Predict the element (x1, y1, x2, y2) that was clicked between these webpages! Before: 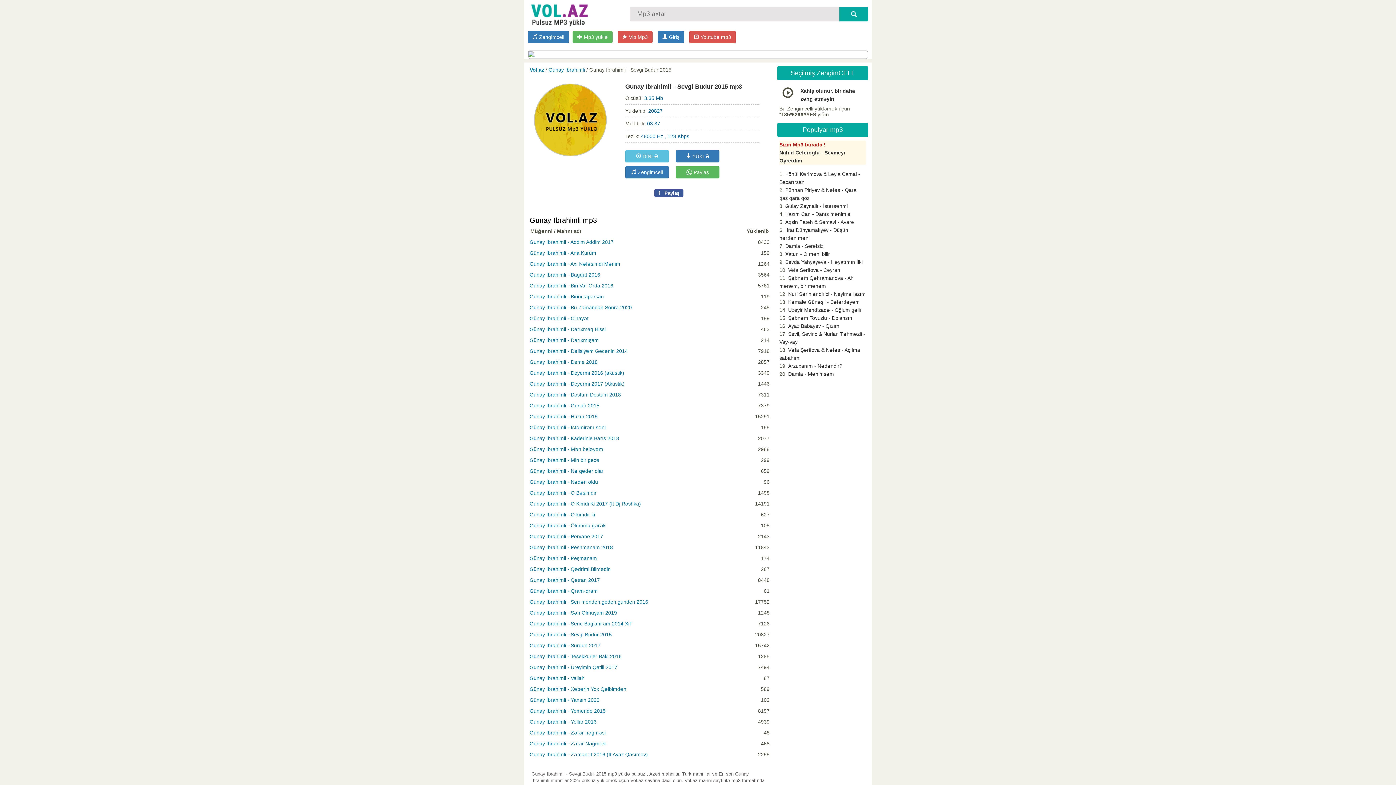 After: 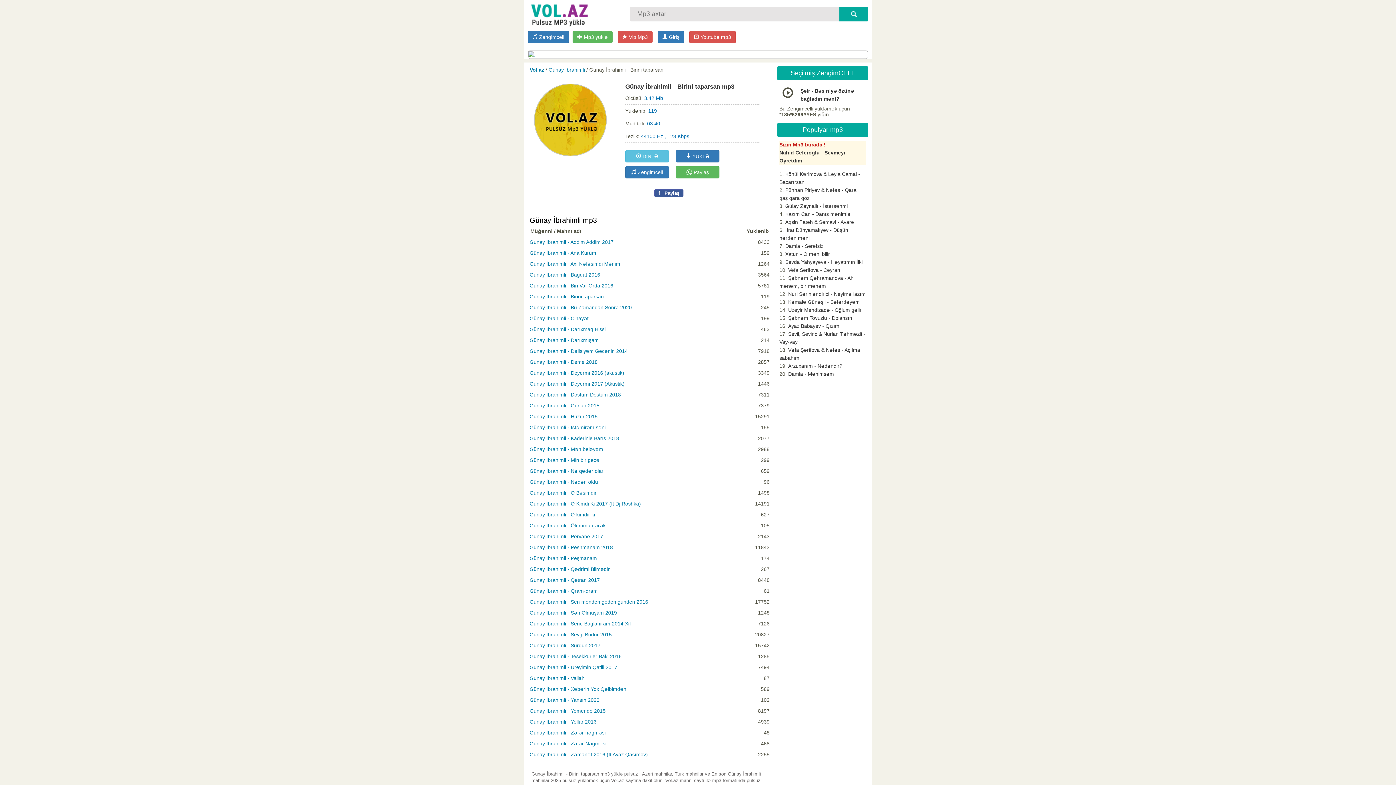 Action: bbox: (529, 293, 604, 299) label: Günay İbrahimli - Birini taparsan